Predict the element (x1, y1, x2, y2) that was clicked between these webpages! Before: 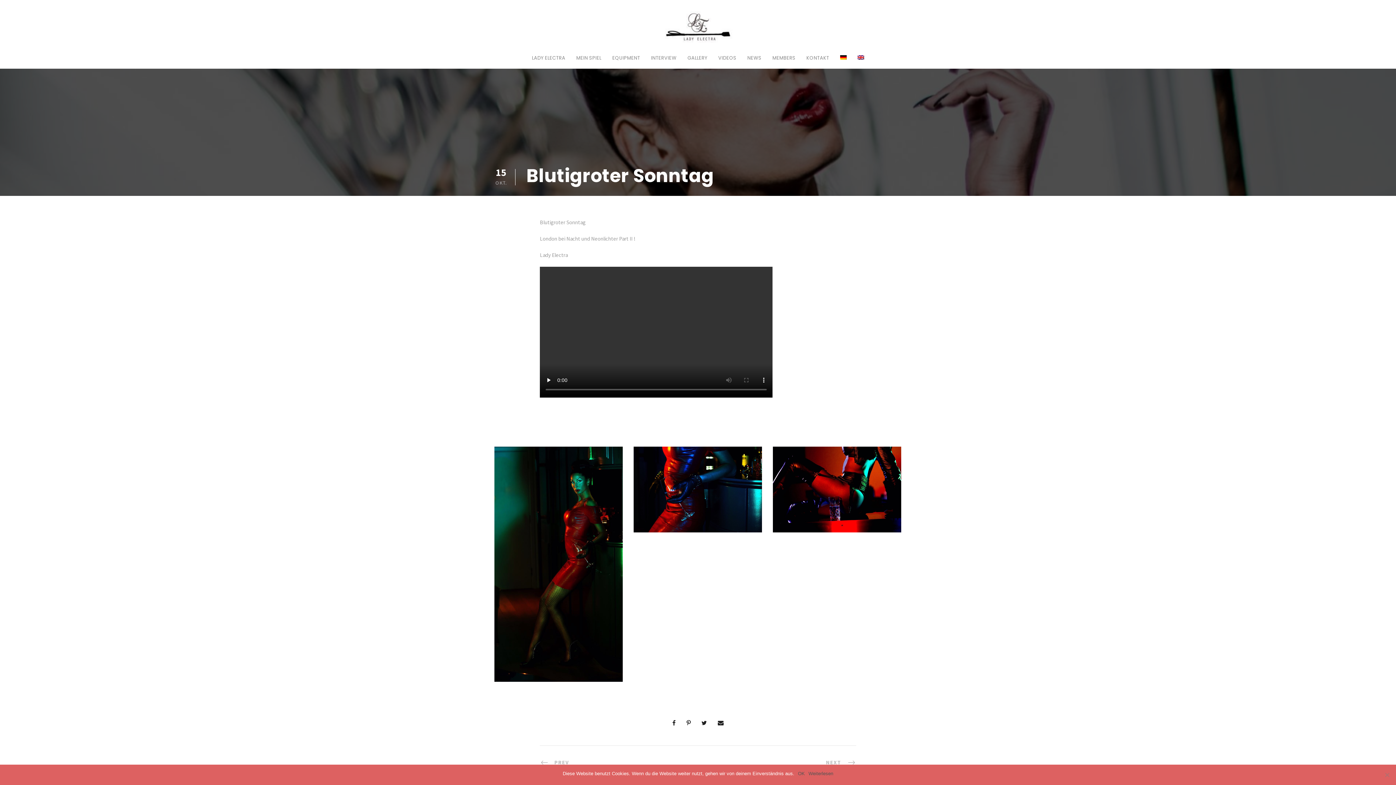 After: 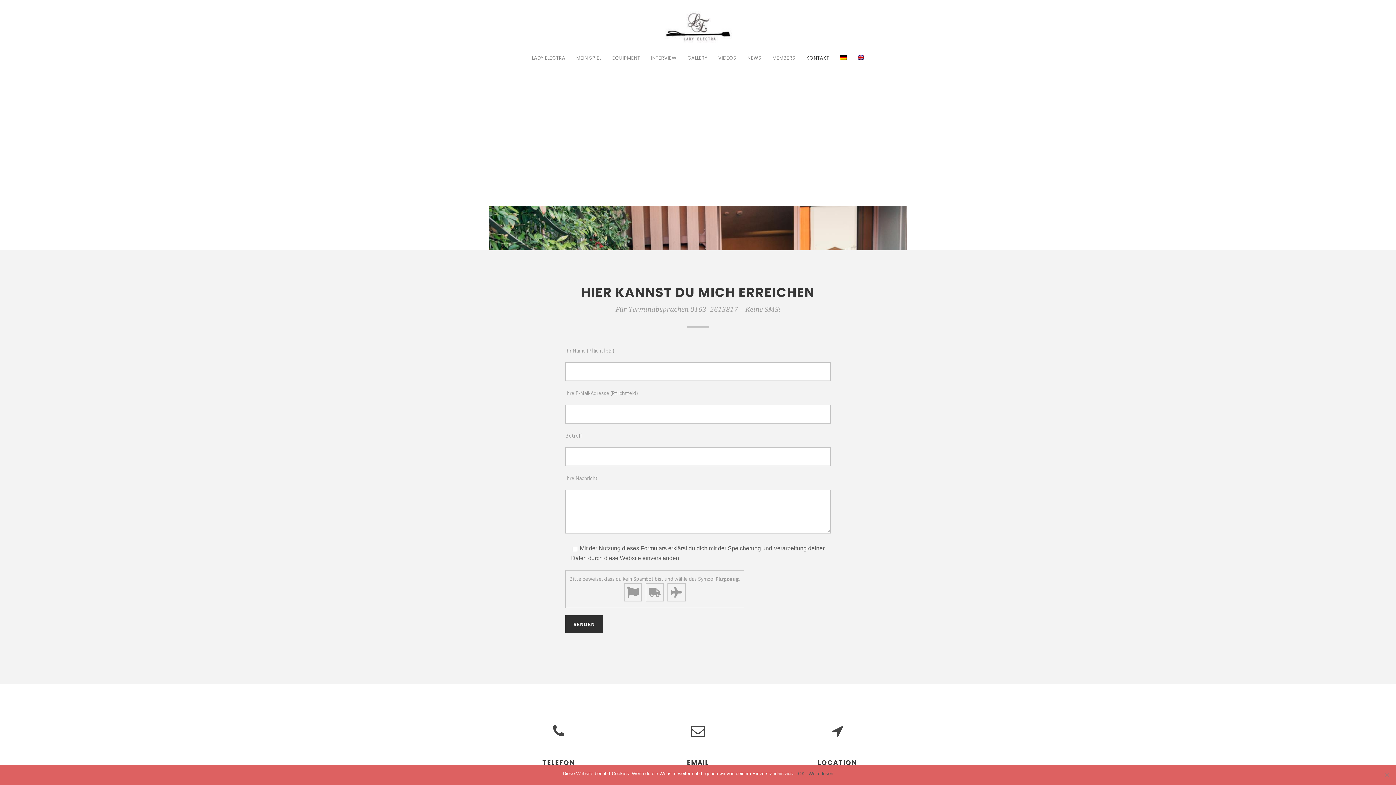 Action: bbox: (806, 54, 829, 68) label: KONTAKT